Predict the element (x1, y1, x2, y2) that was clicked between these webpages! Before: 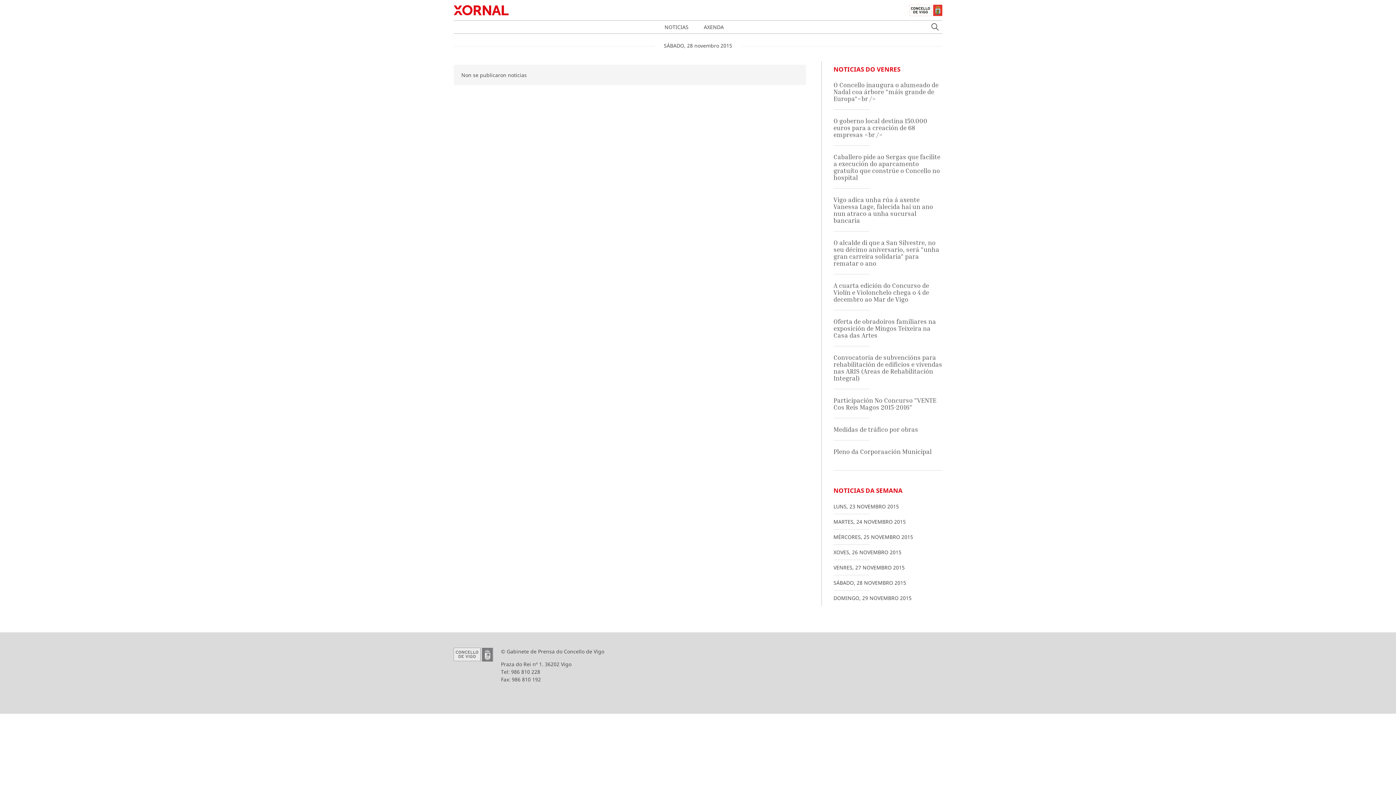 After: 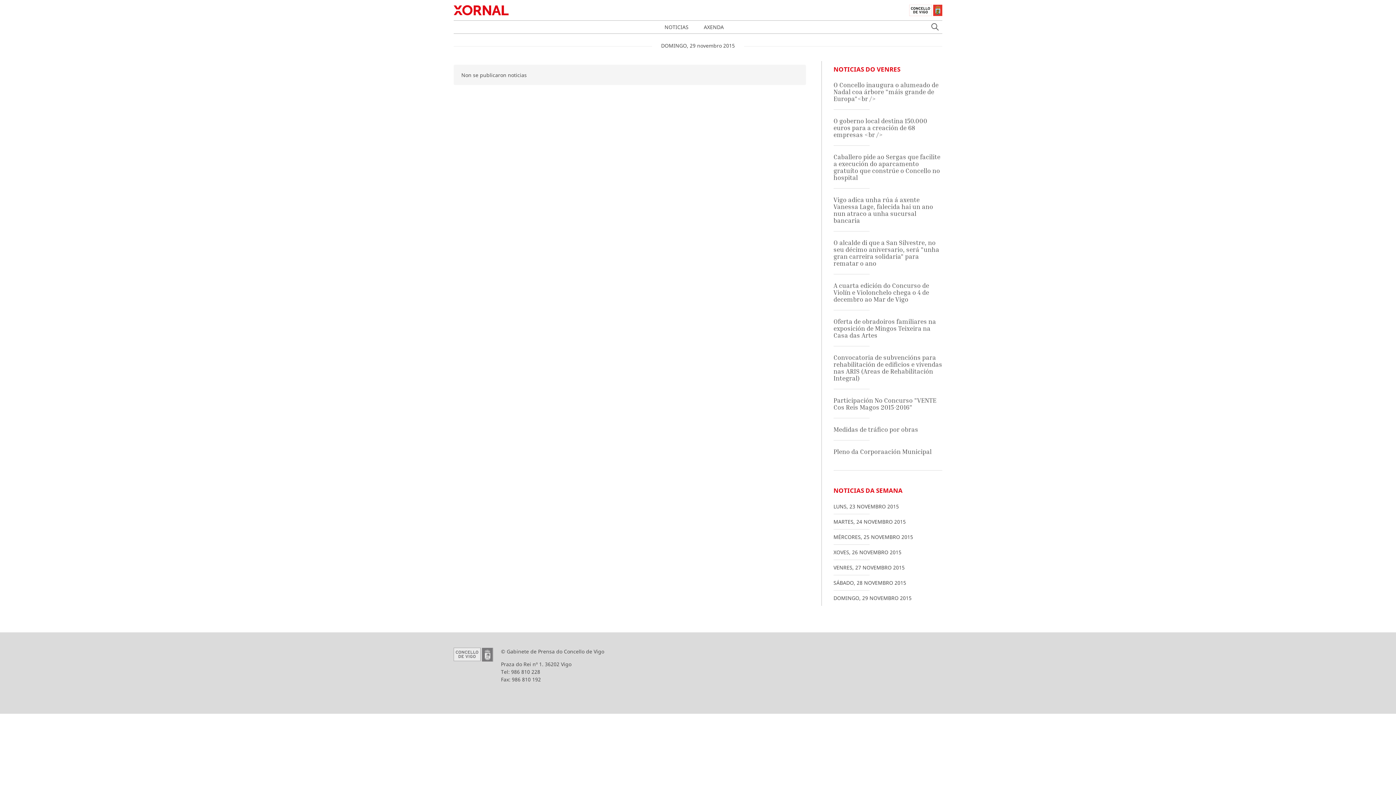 Action: label: DOMINGO, 29 NOVEMBRO 2015 bbox: (833, 594, 911, 601)